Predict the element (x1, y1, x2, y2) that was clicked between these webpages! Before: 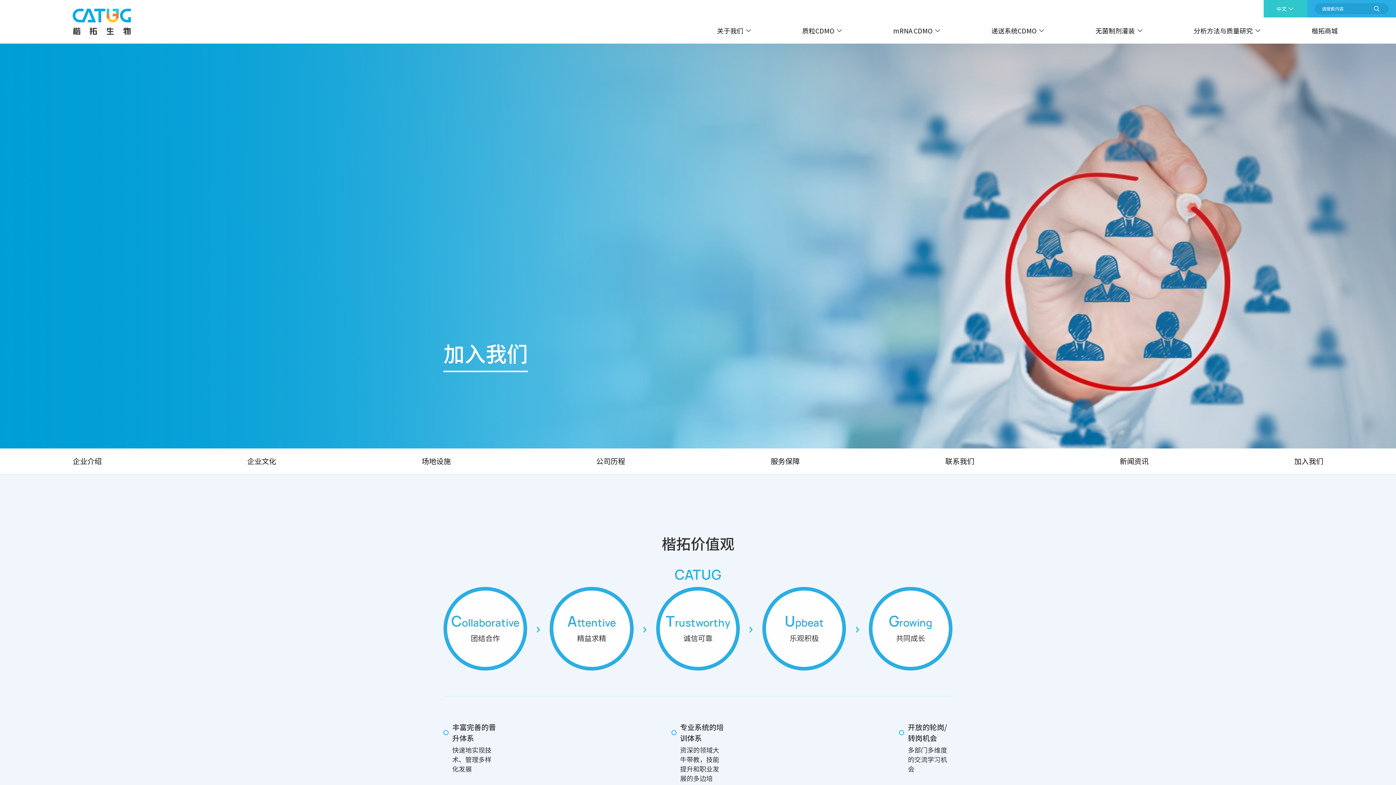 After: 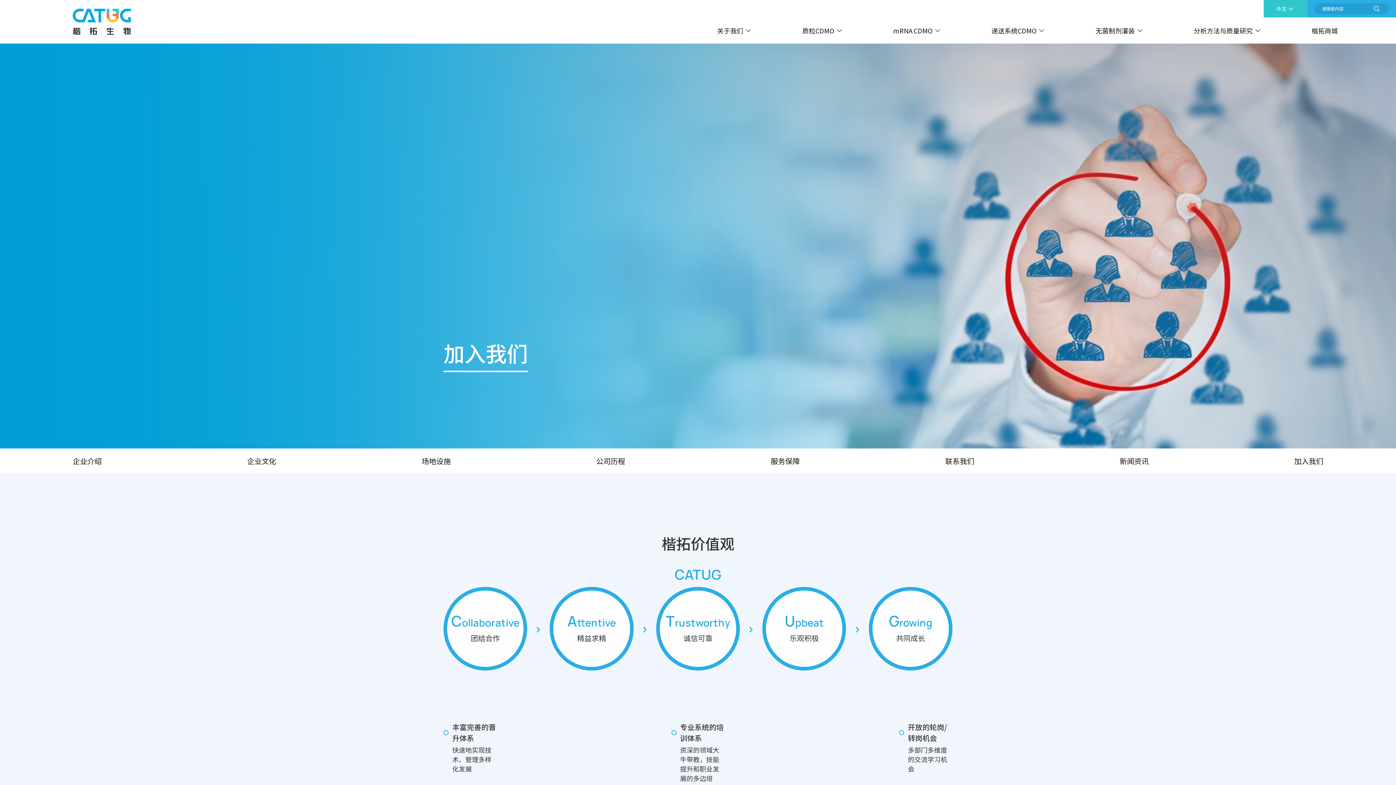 Action: label: 加入我们 bbox: (443, 337, 528, 368)